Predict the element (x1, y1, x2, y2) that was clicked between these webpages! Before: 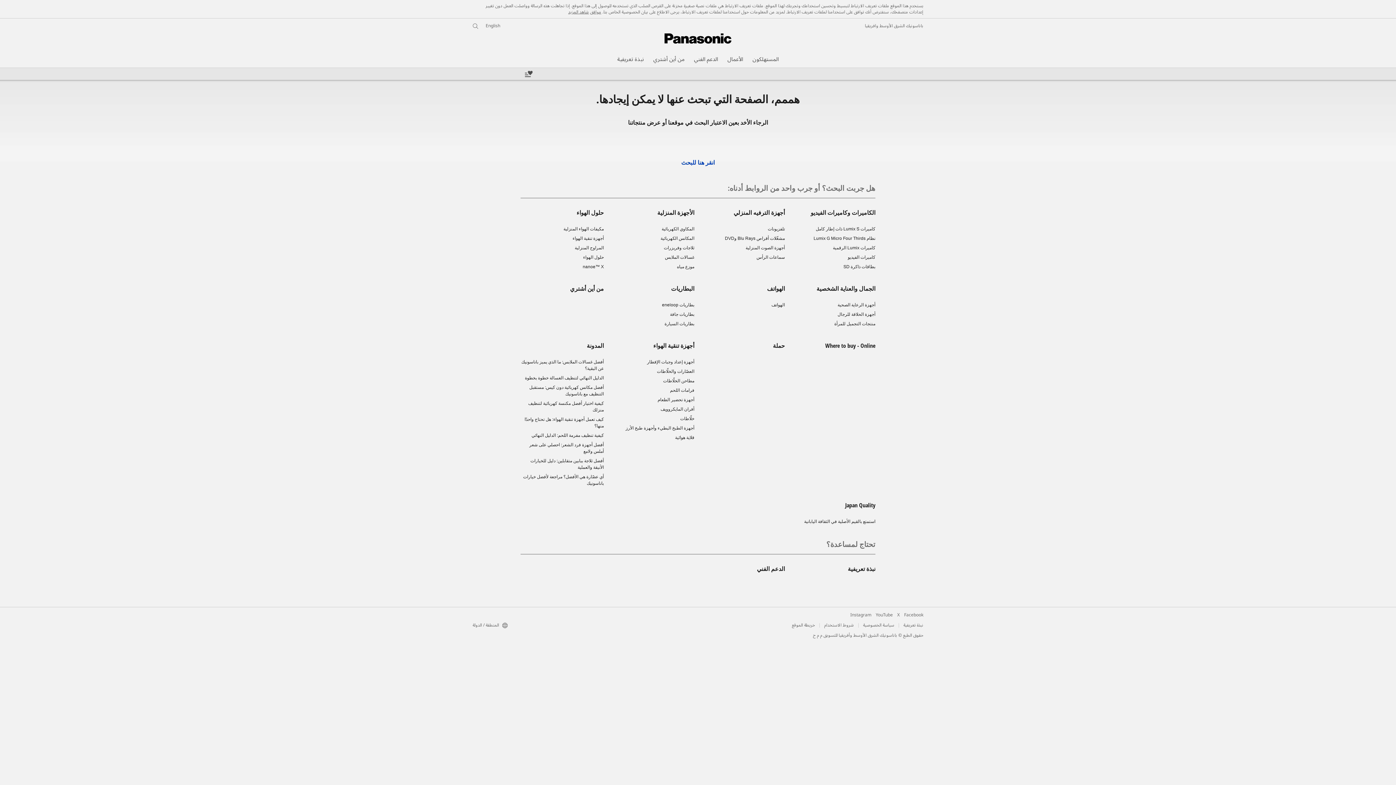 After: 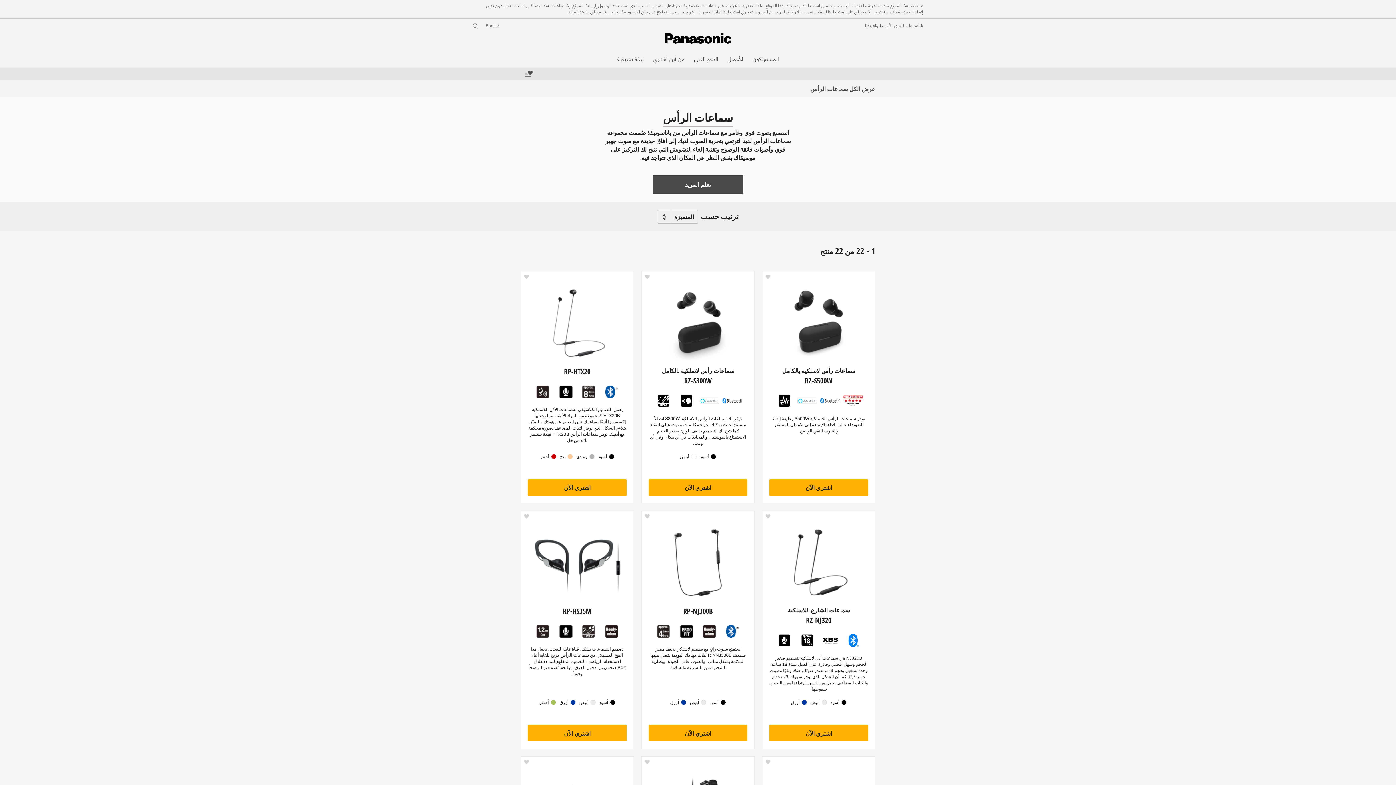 Action: label: سماعات الرأس bbox: (756, 254, 785, 260)